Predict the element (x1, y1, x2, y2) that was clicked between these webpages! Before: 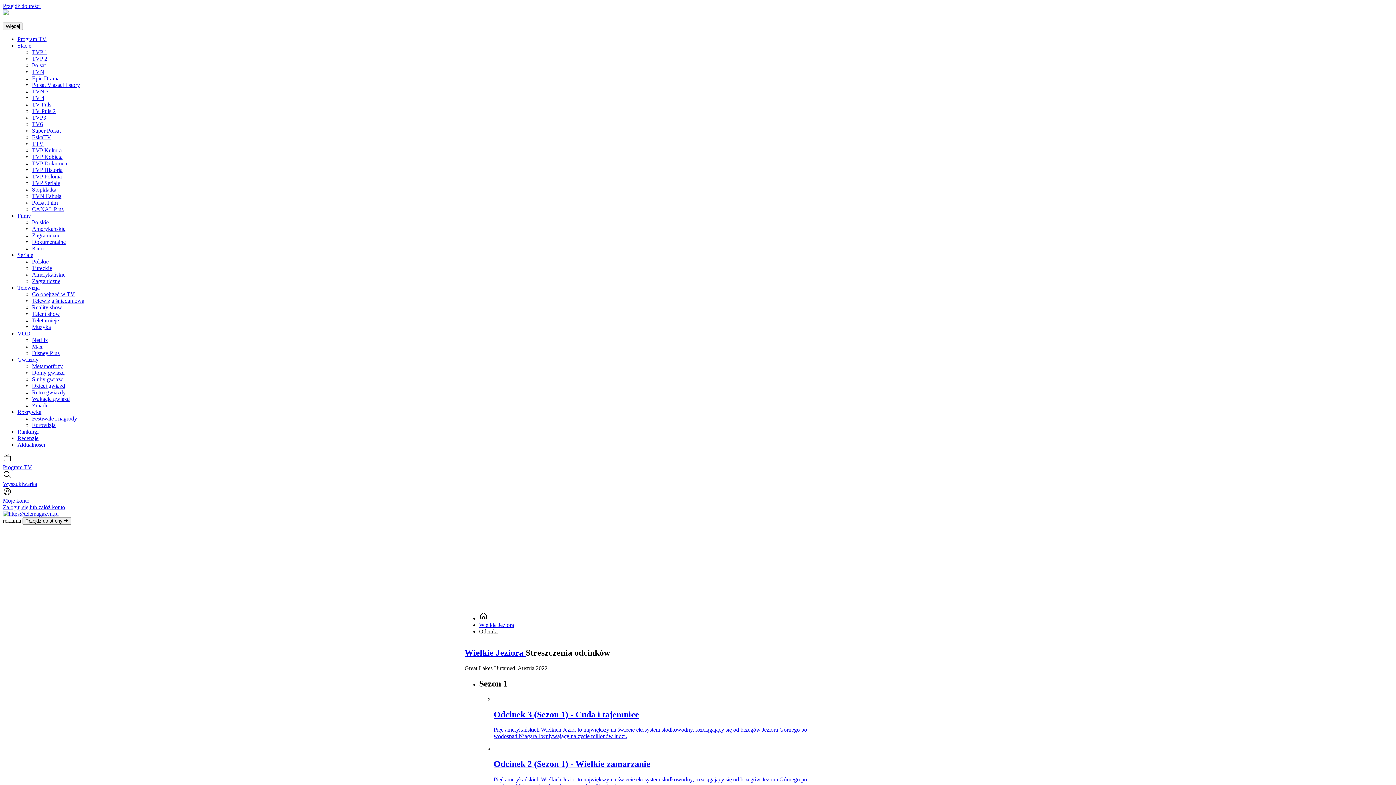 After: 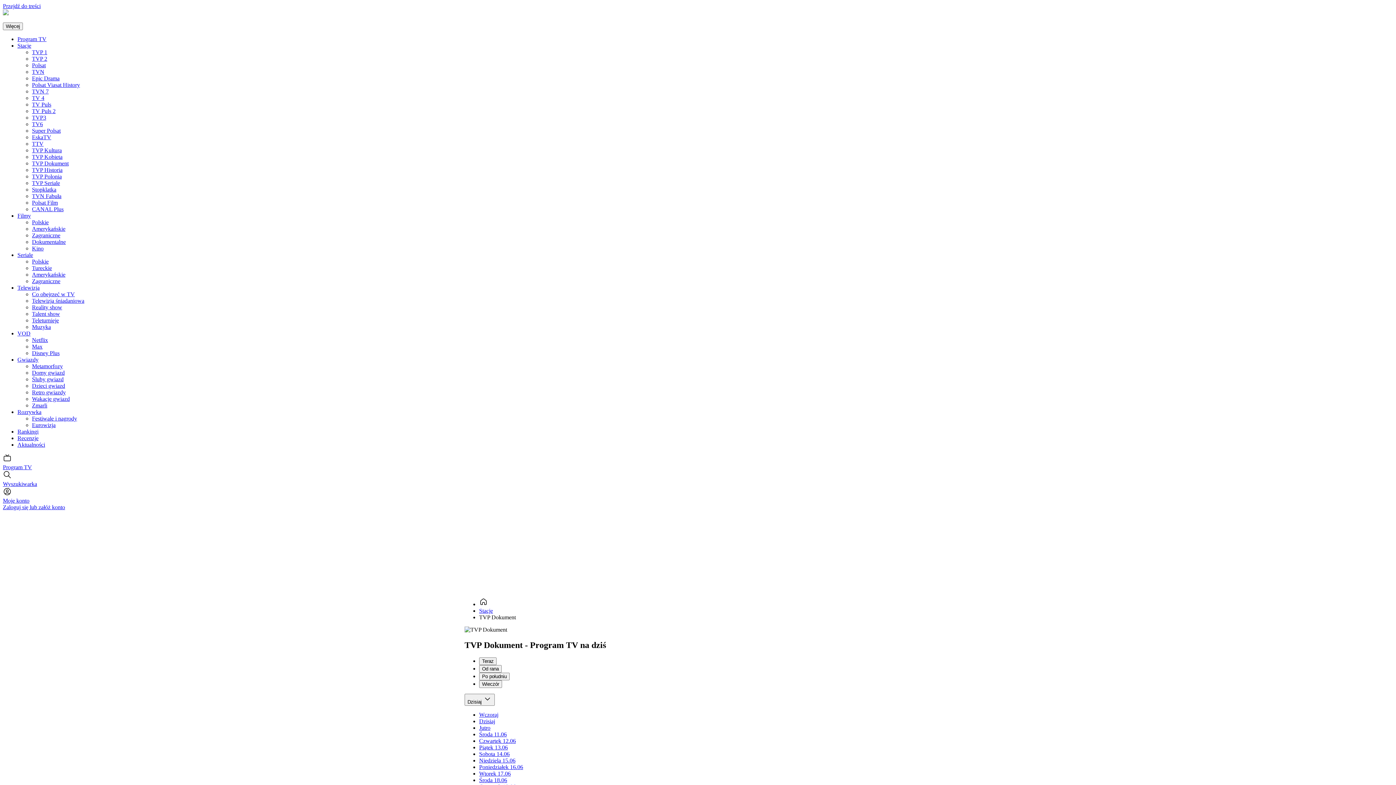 Action: label: TVP Dokument bbox: (32, 160, 68, 166)